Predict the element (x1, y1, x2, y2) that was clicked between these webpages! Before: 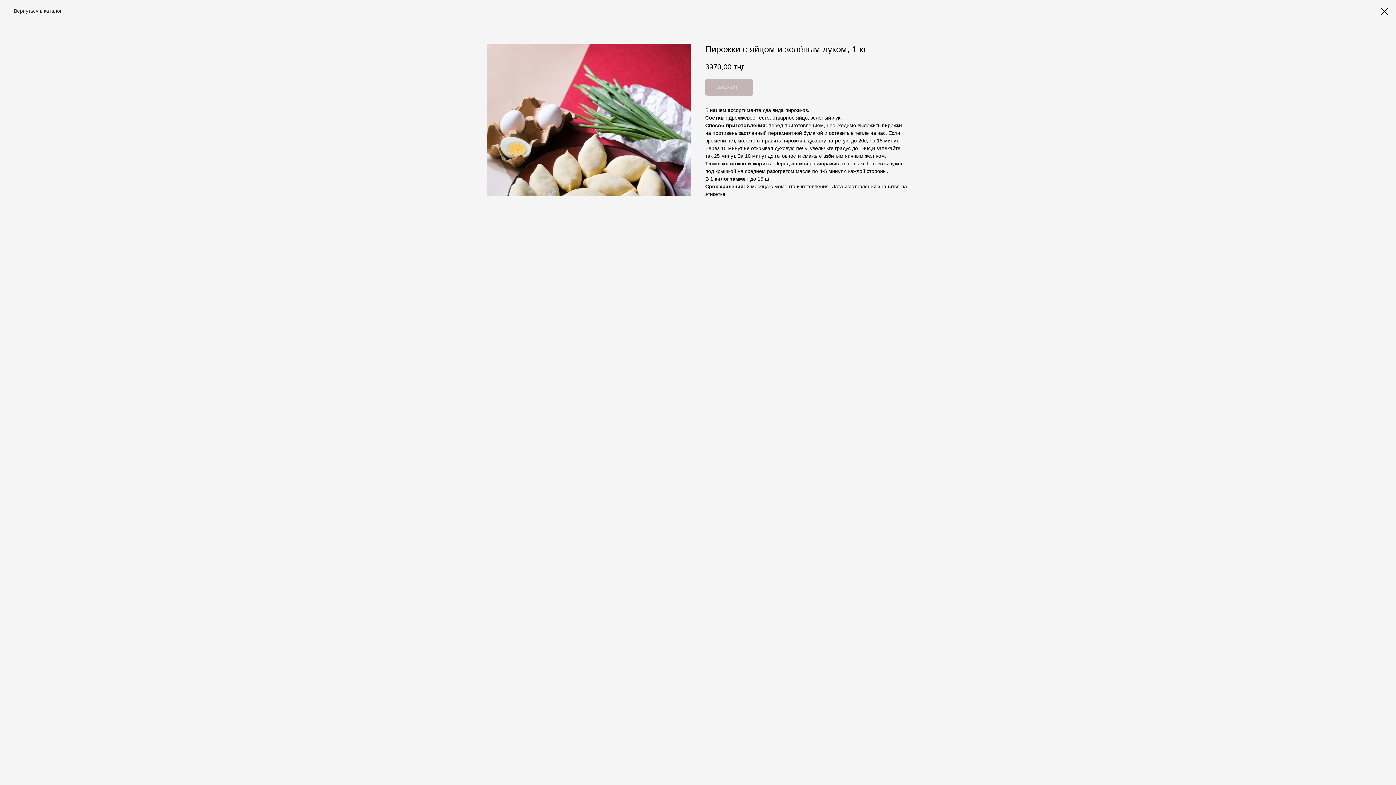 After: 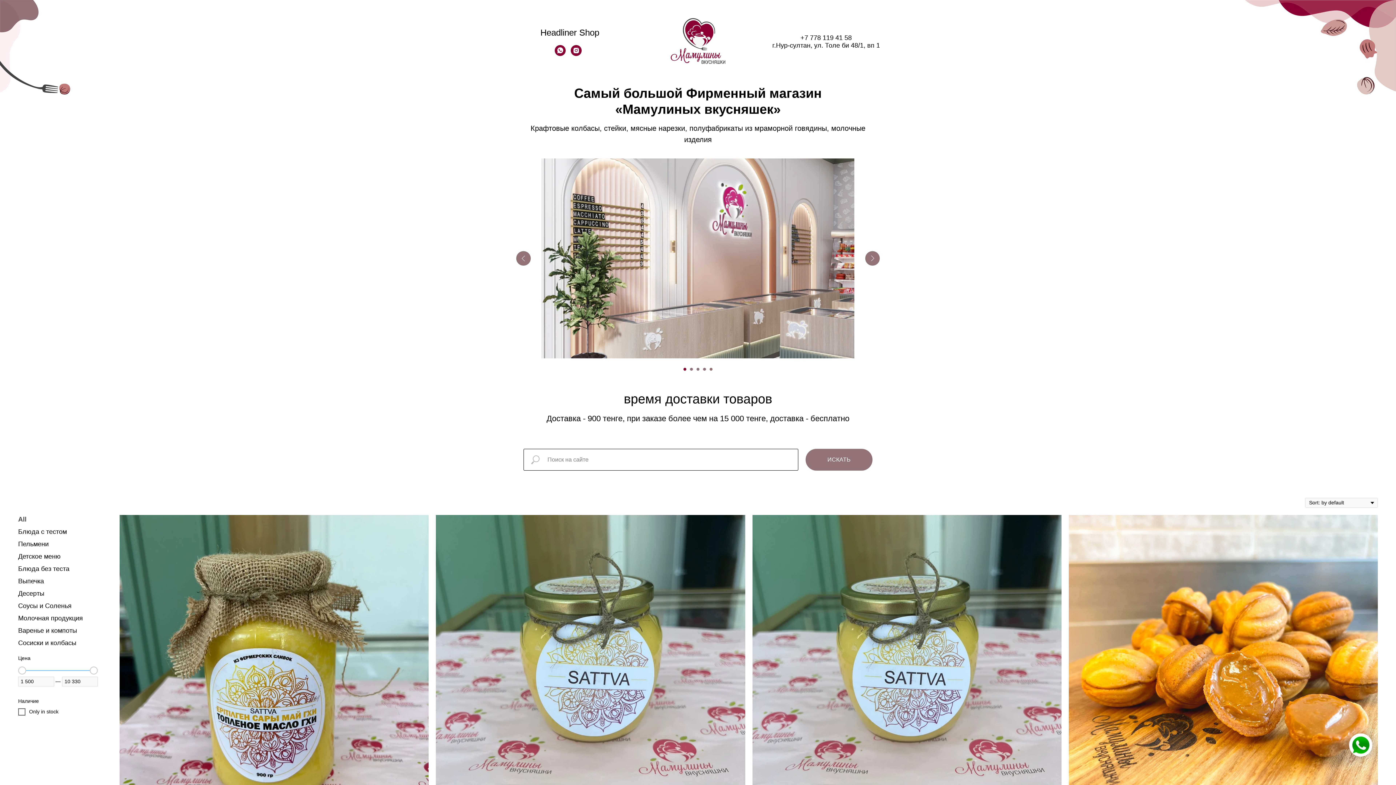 Action: bbox: (1380, 7, 1389, 15)